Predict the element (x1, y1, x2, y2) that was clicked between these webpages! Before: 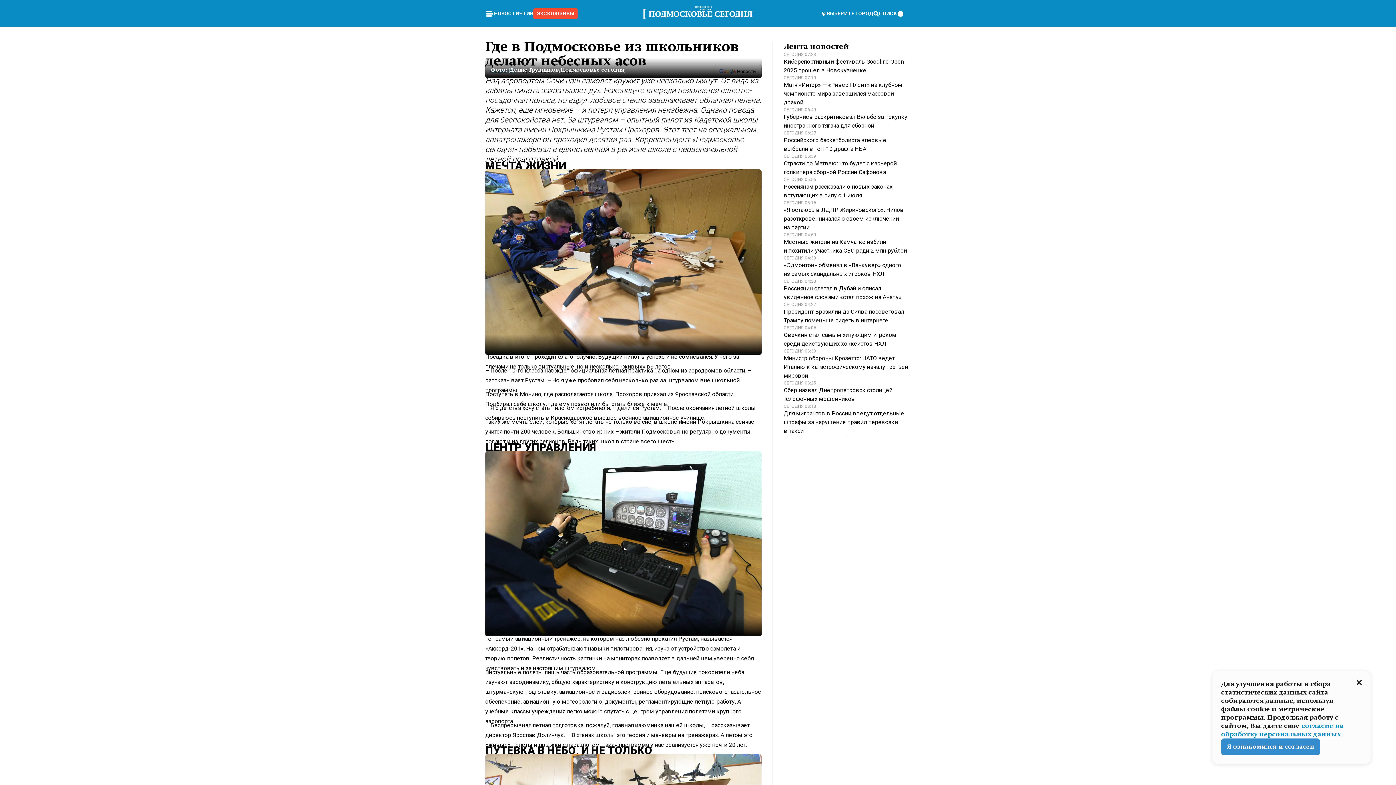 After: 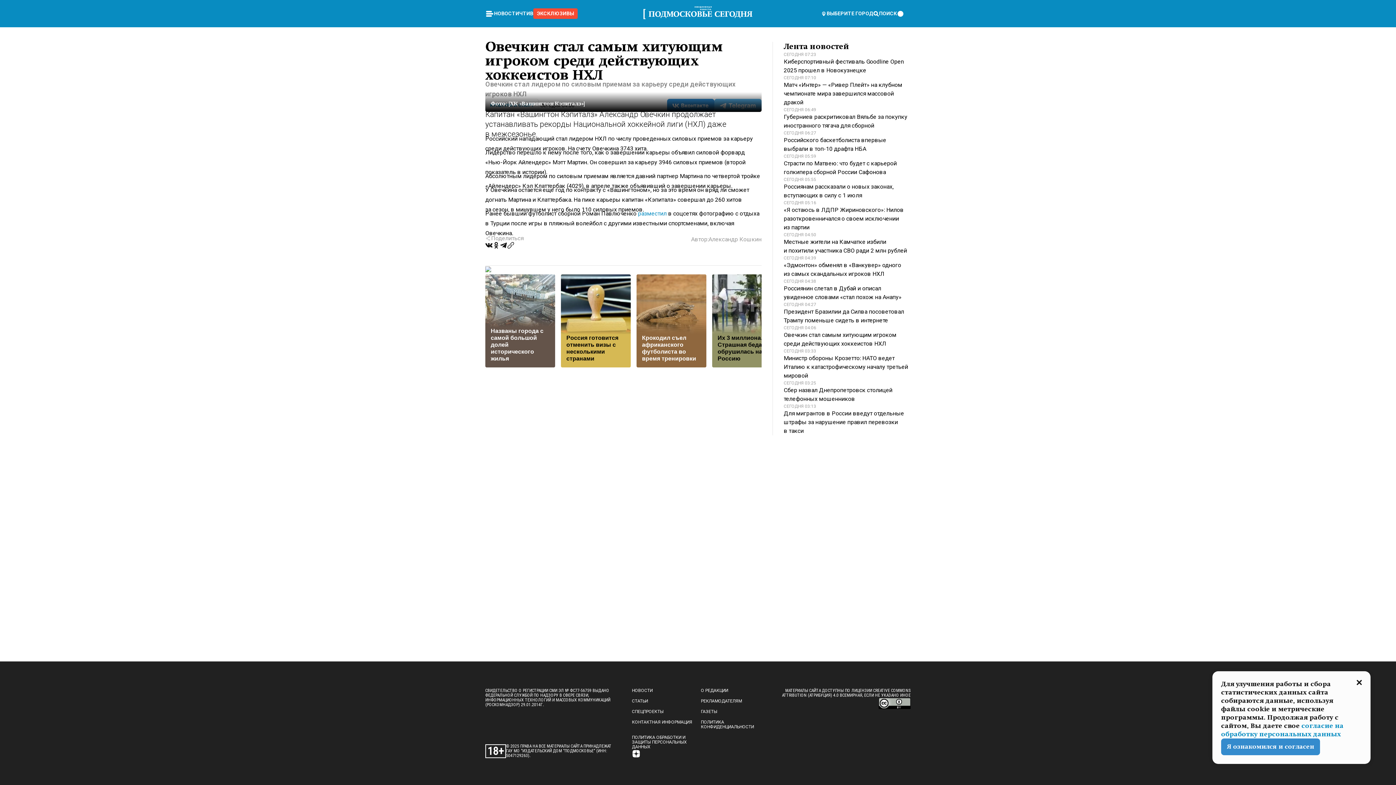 Action: bbox: (784, 325, 910, 348) label: СЕГОДНЯ 04:06

Овечкин стал самым хитующим игроком среди действующих хоккеистов НХЛ